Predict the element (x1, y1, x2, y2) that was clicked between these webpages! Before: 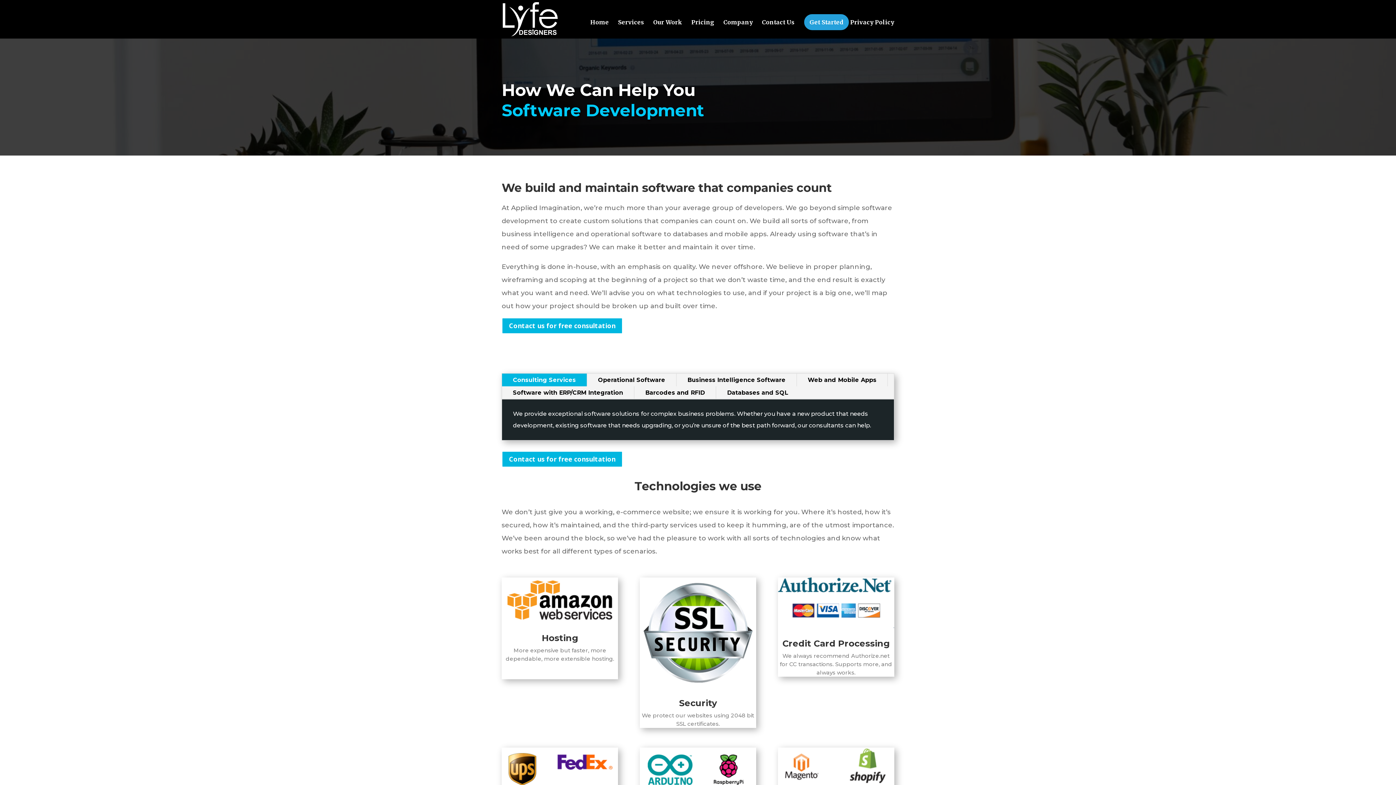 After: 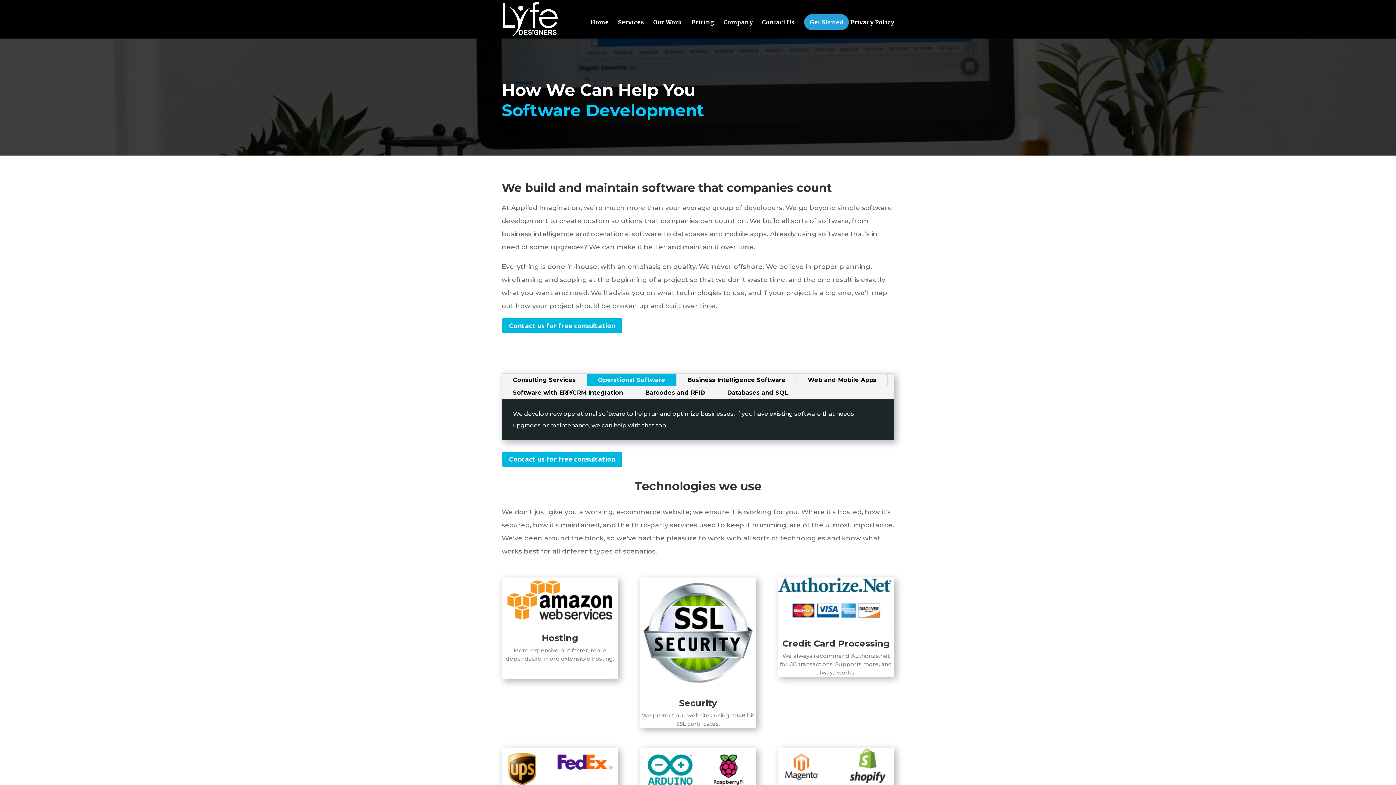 Action: bbox: (587, 373, 676, 386) label: Operational Software